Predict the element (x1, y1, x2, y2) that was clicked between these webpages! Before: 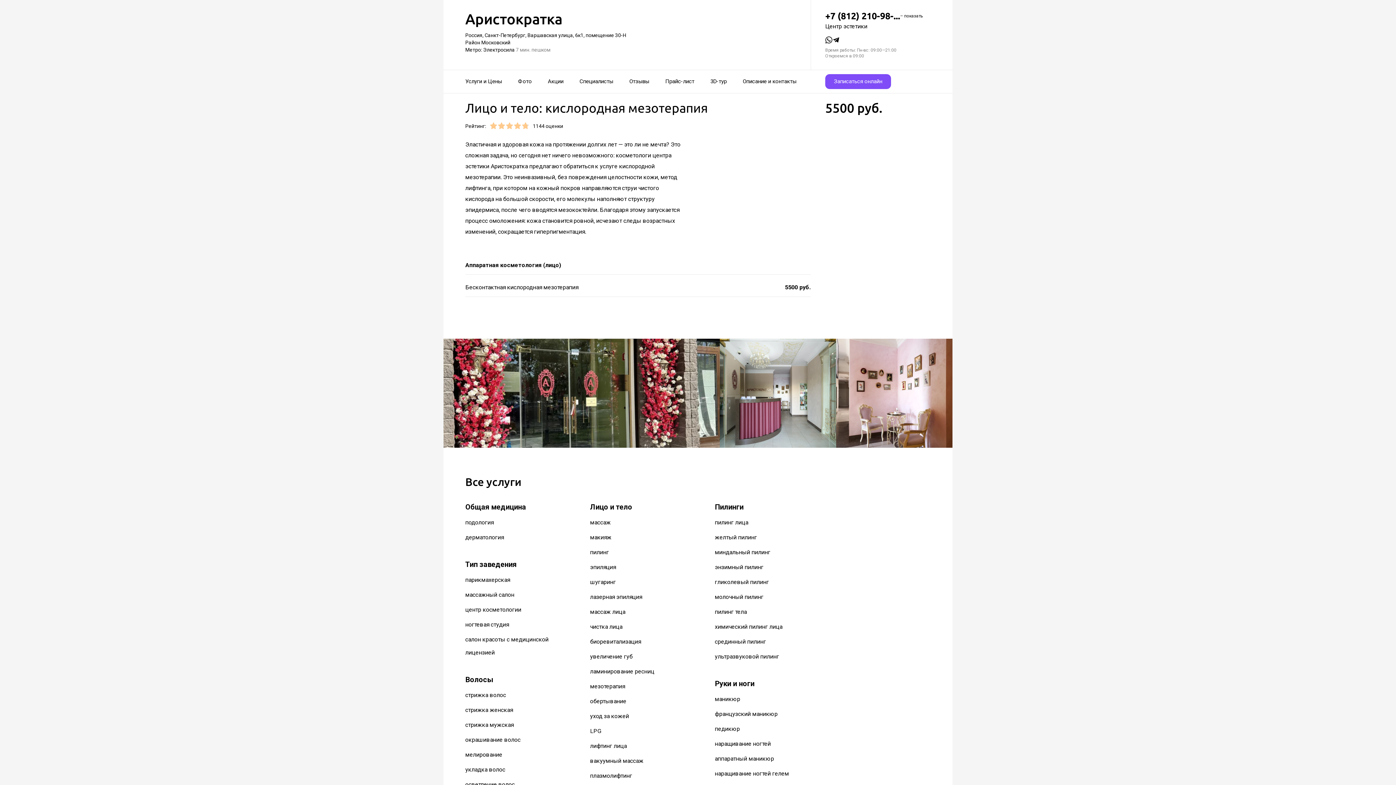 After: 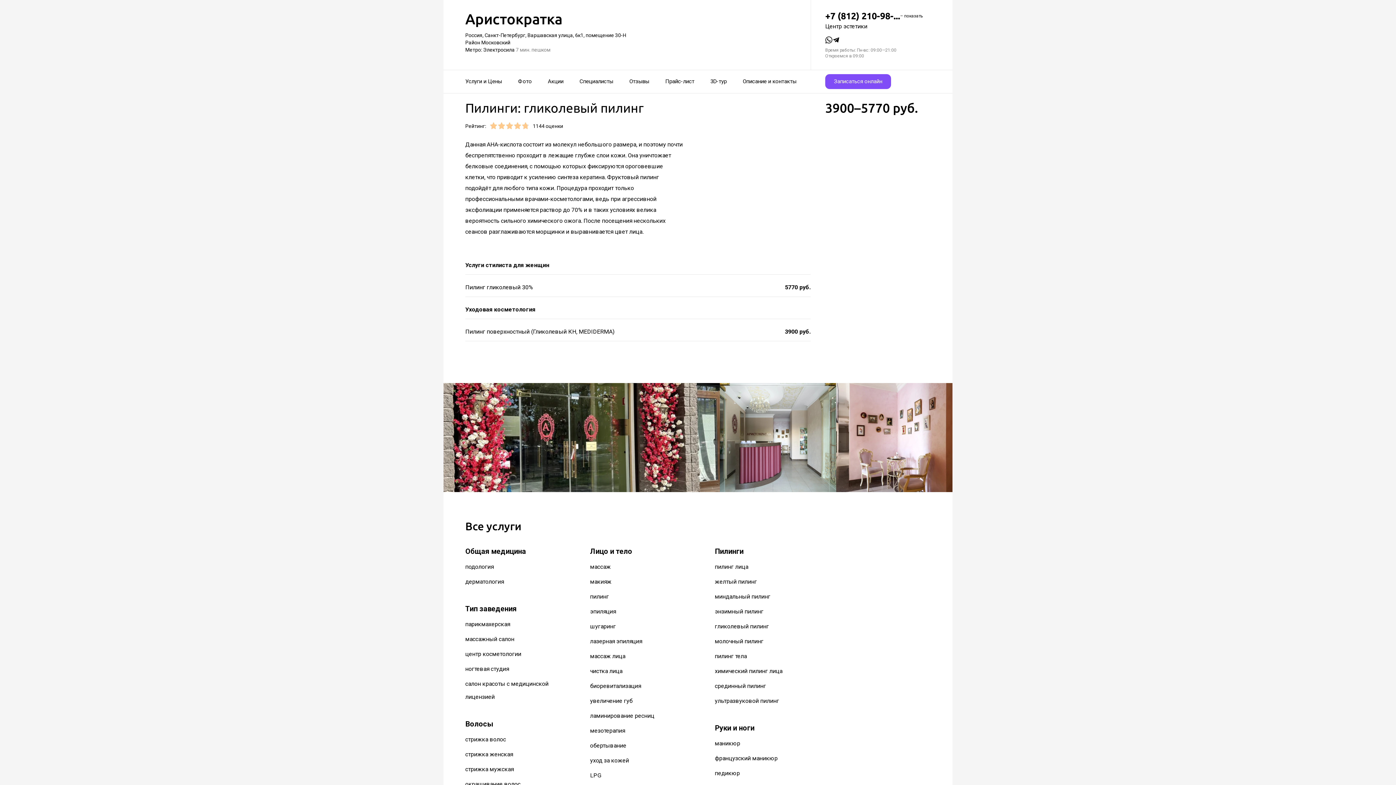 Action: label: гликолевый пилинг bbox: (715, 579, 769, 585)